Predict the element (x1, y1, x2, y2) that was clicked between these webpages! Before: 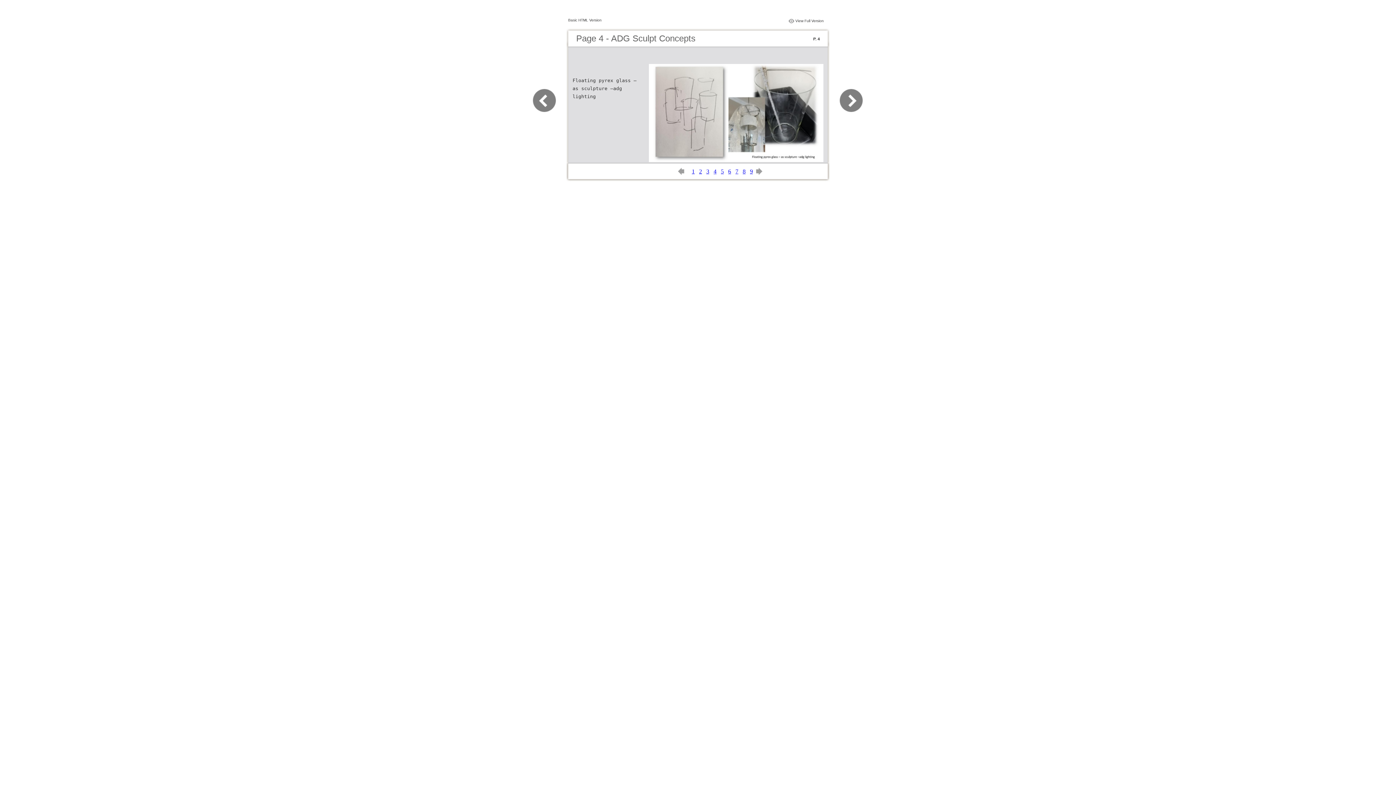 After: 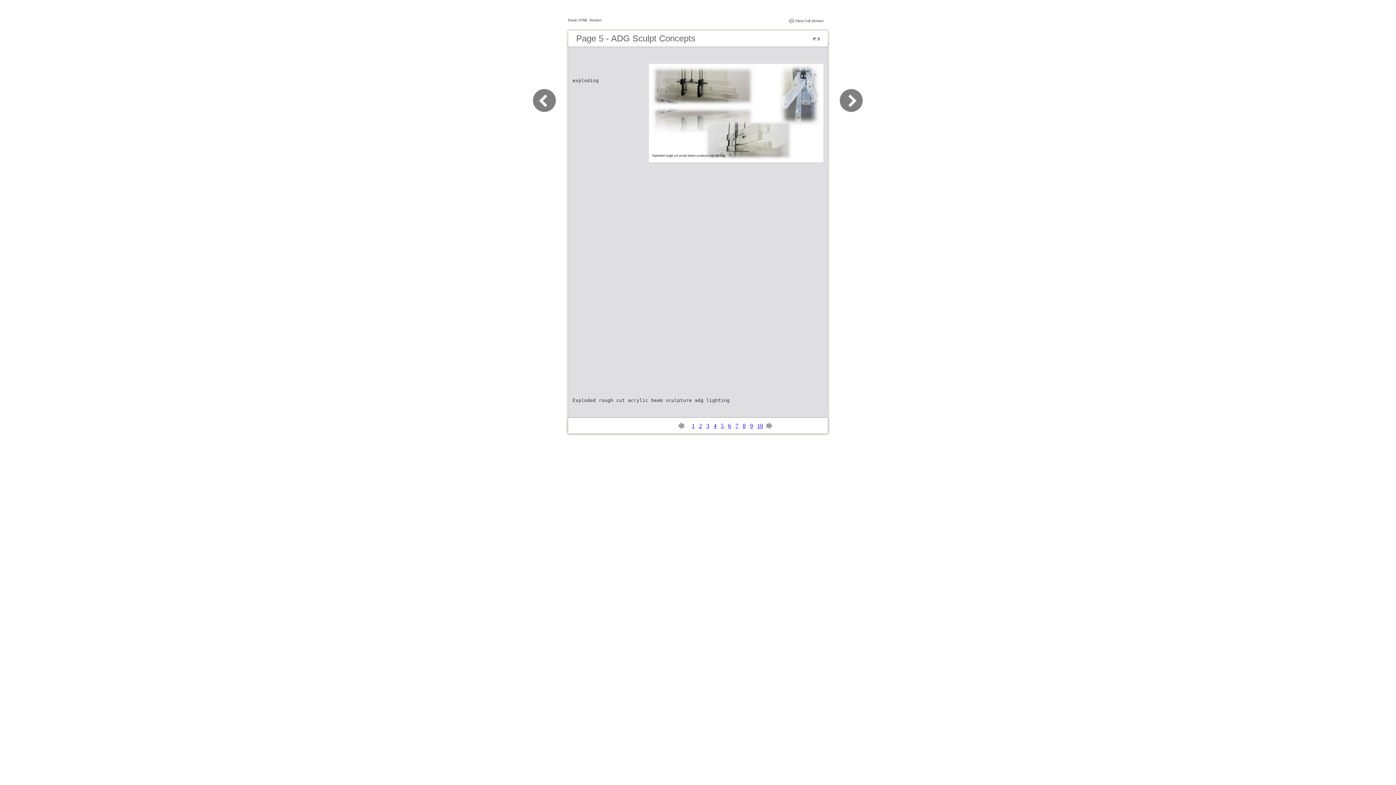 Action: bbox: (830, 109, 863, 116)